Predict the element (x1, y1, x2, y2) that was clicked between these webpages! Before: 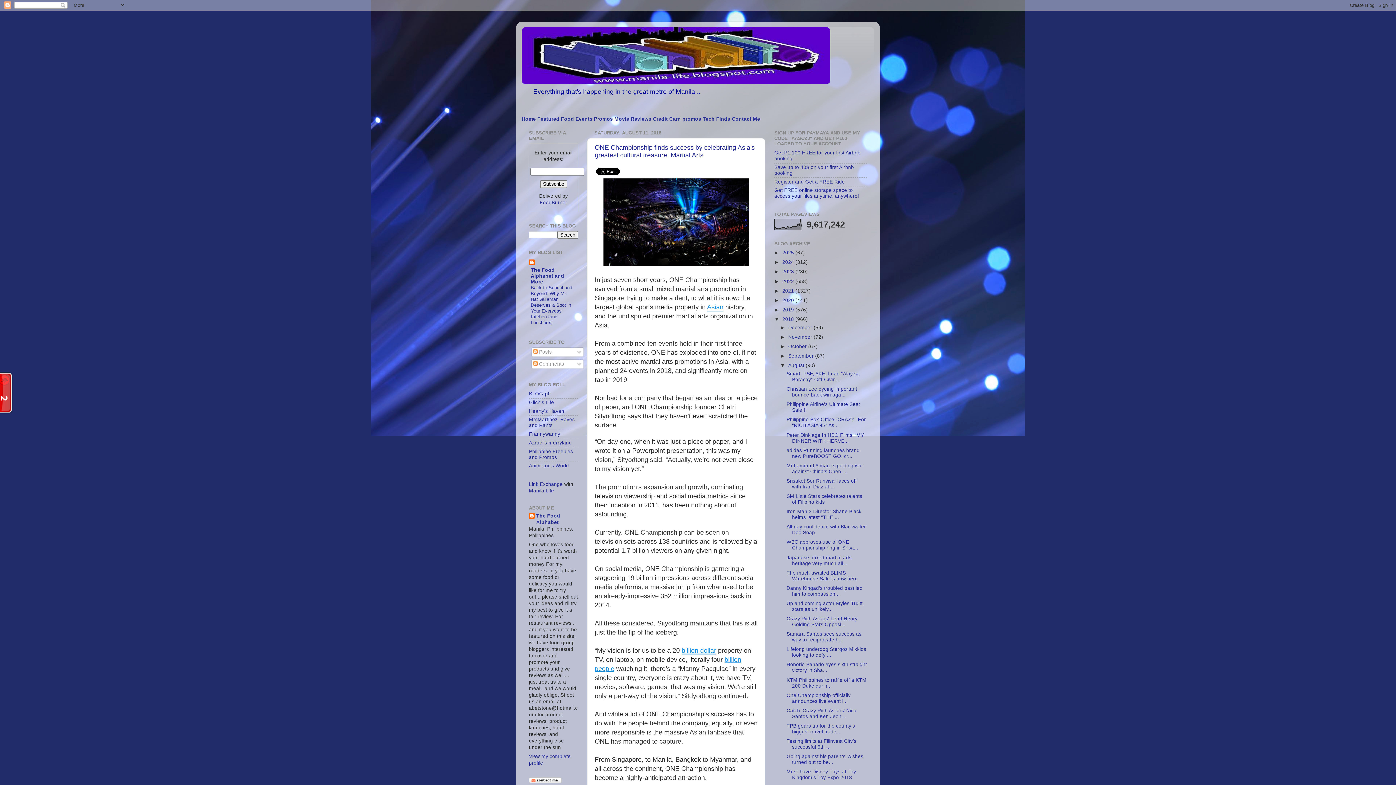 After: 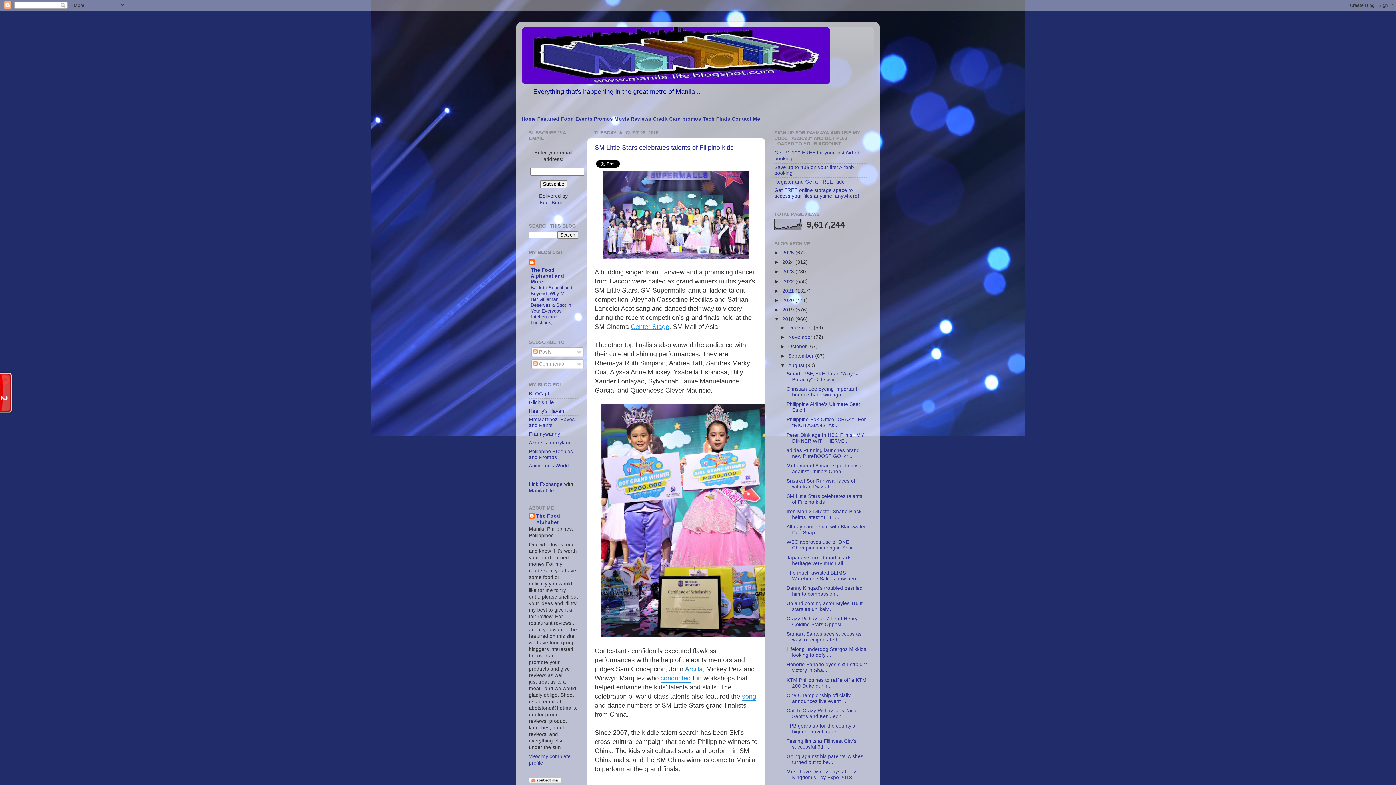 Action: label: SM Little Stars celebrates talents of Filipino kids bbox: (786, 493, 862, 505)